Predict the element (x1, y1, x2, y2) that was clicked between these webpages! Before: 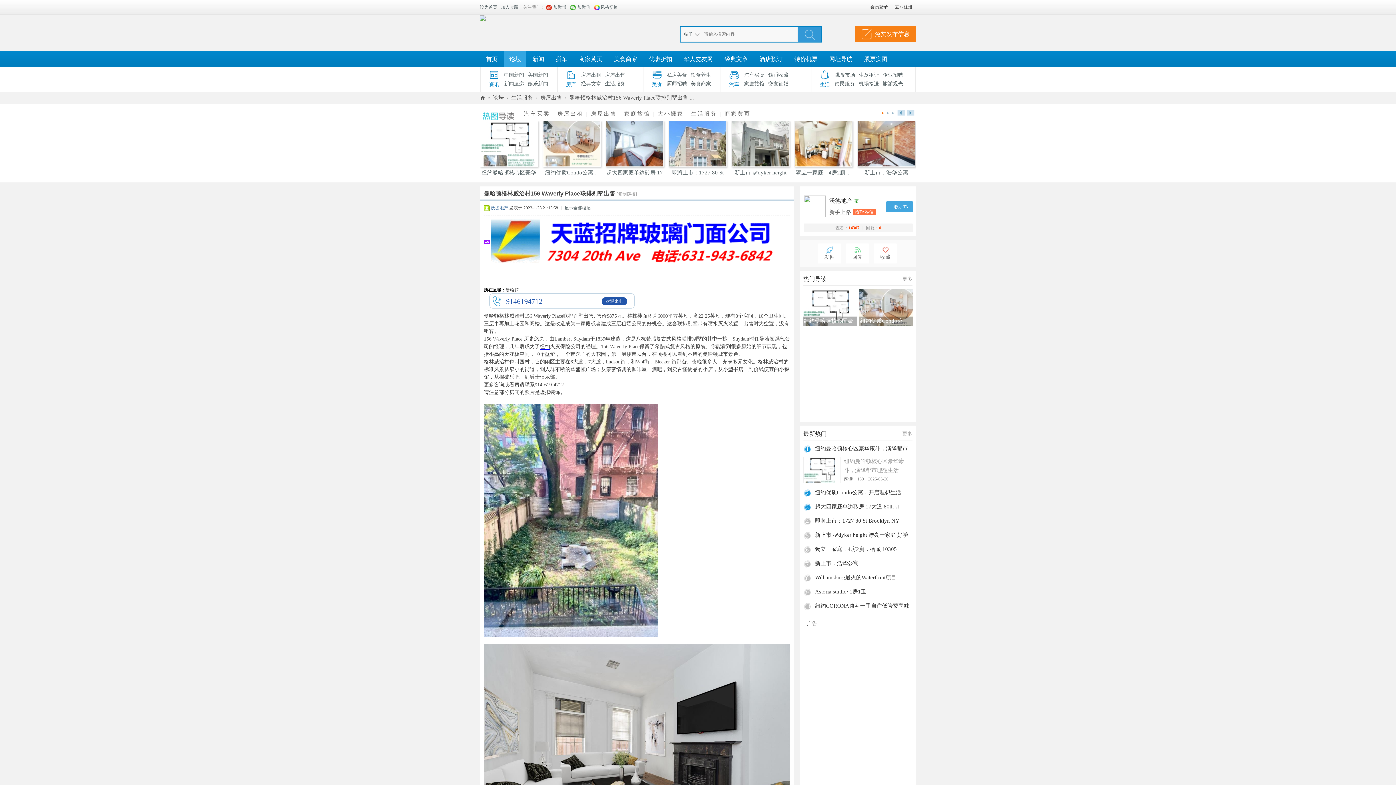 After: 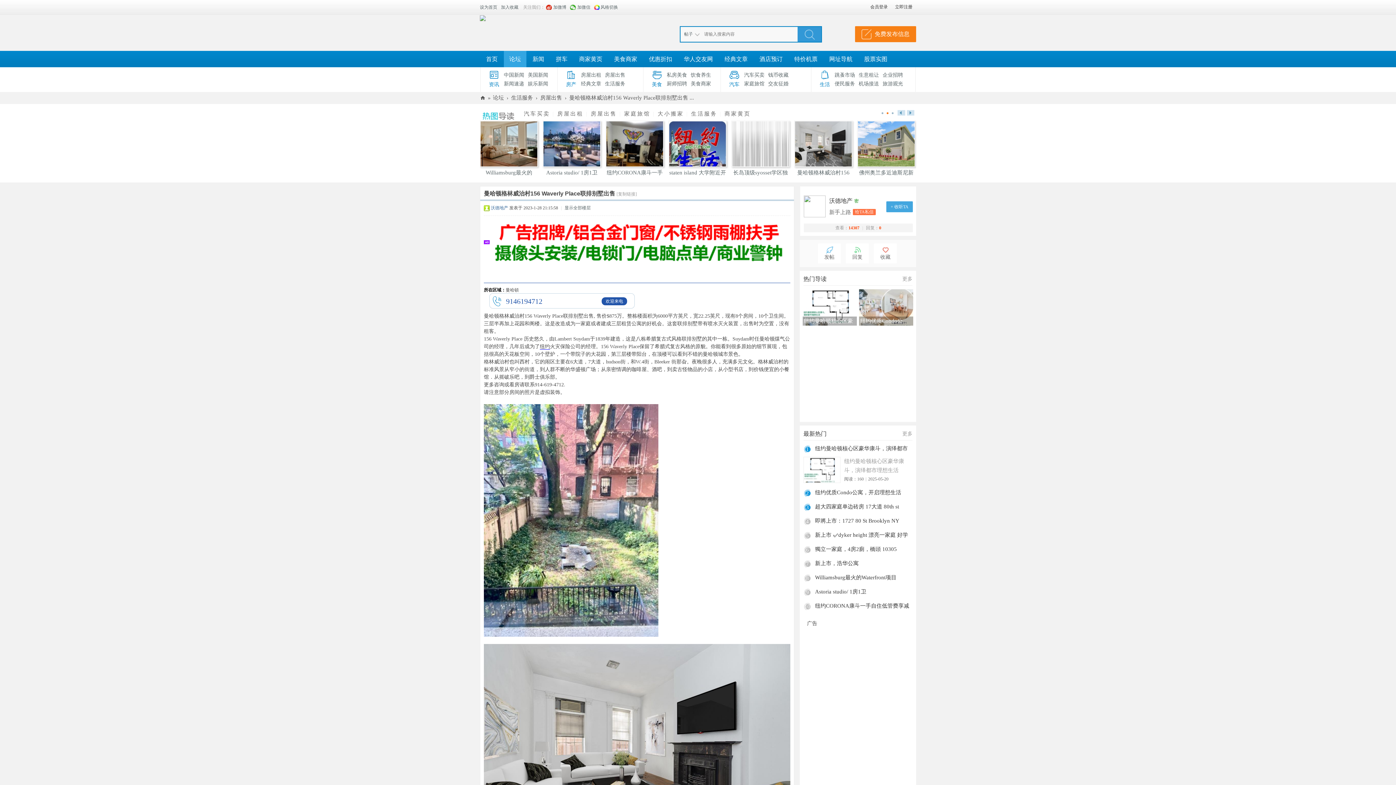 Action: label:   9146194712欢迎来电 bbox: (504, 300, 544, 305)